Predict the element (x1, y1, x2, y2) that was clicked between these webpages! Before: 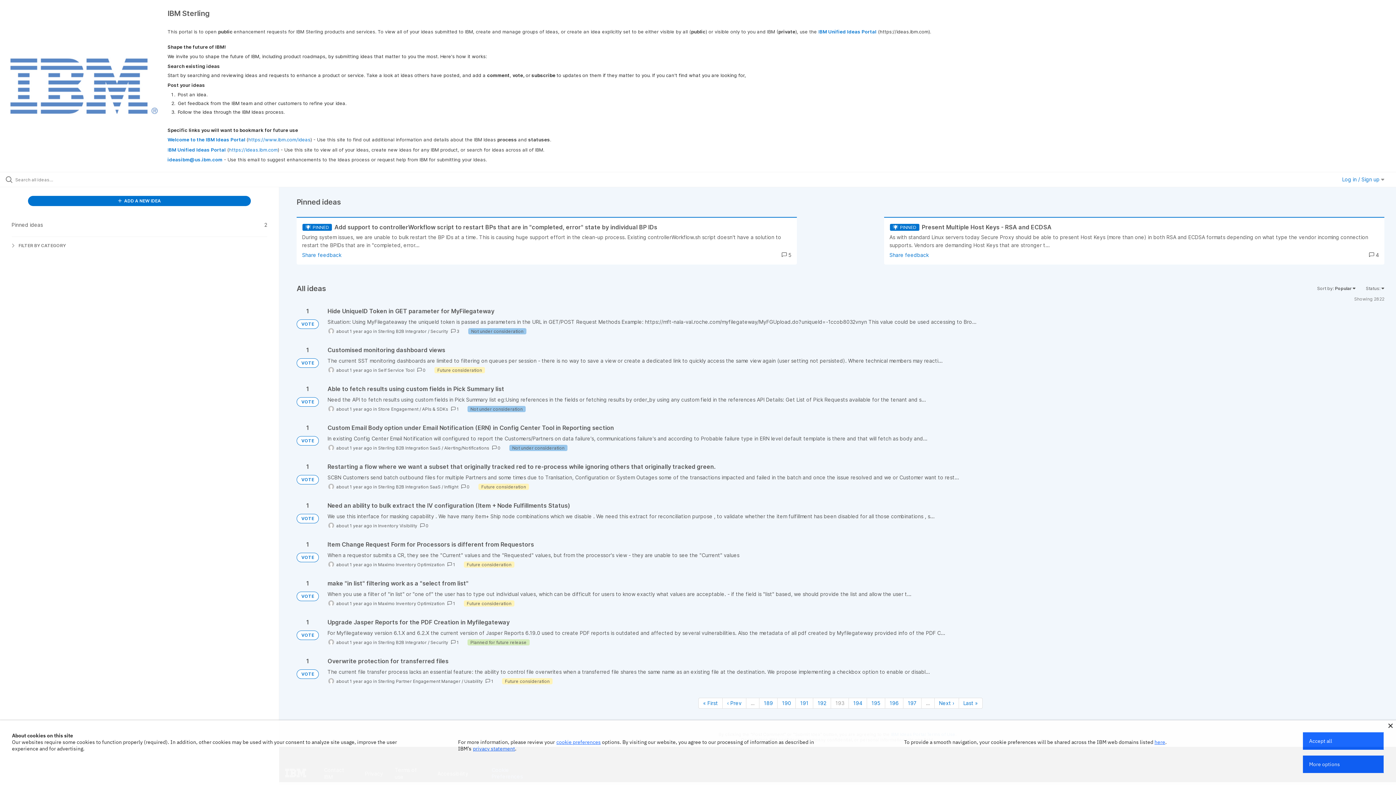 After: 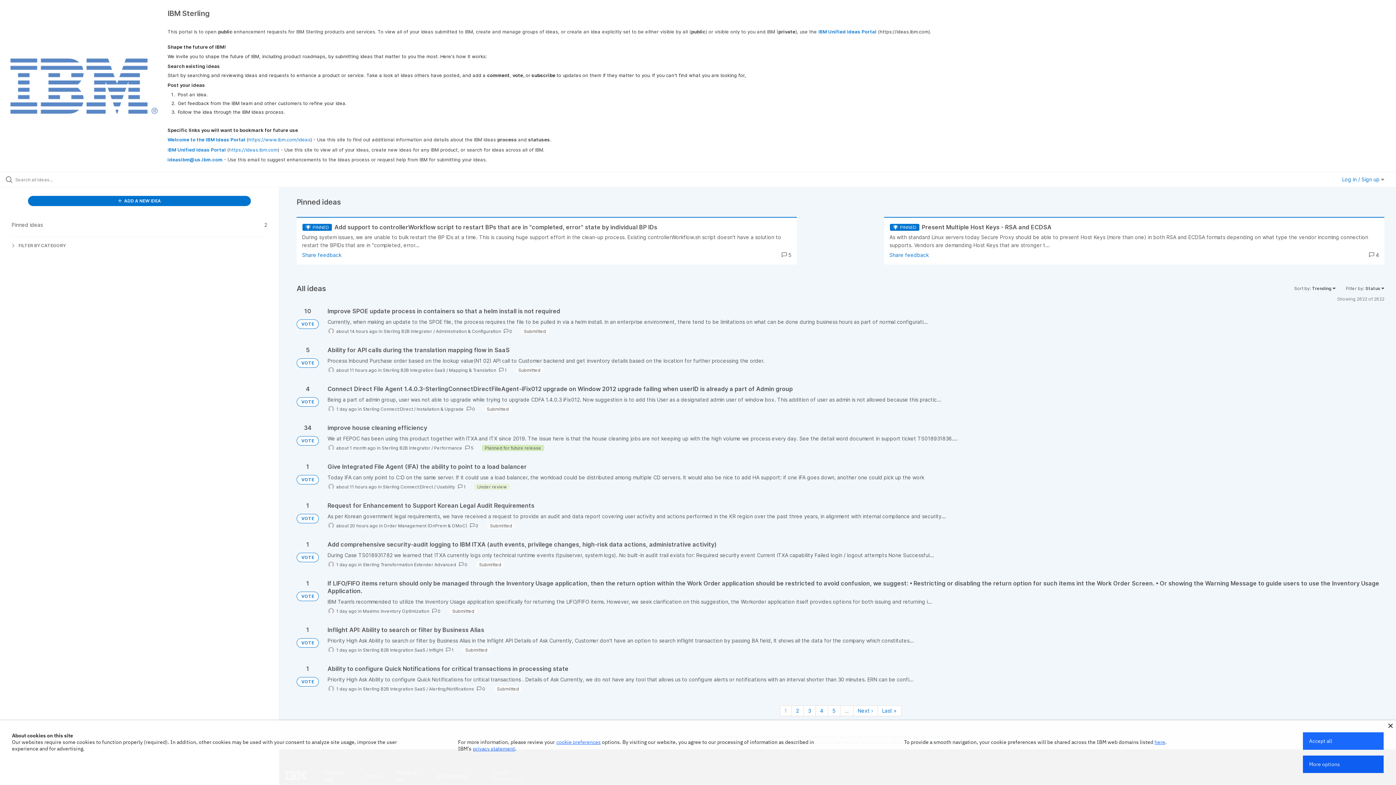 Action: bbox: (296, 514, 318, 523) label: VOTE